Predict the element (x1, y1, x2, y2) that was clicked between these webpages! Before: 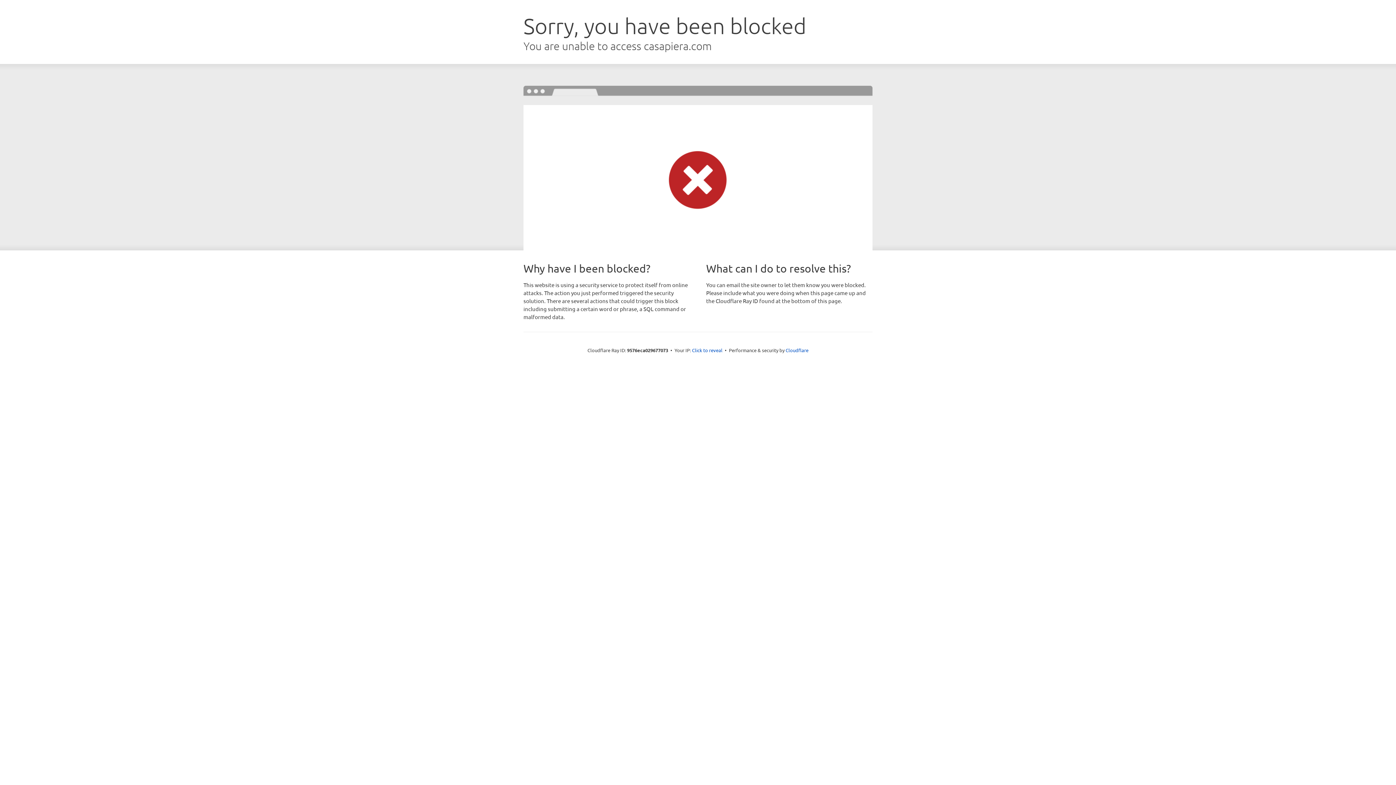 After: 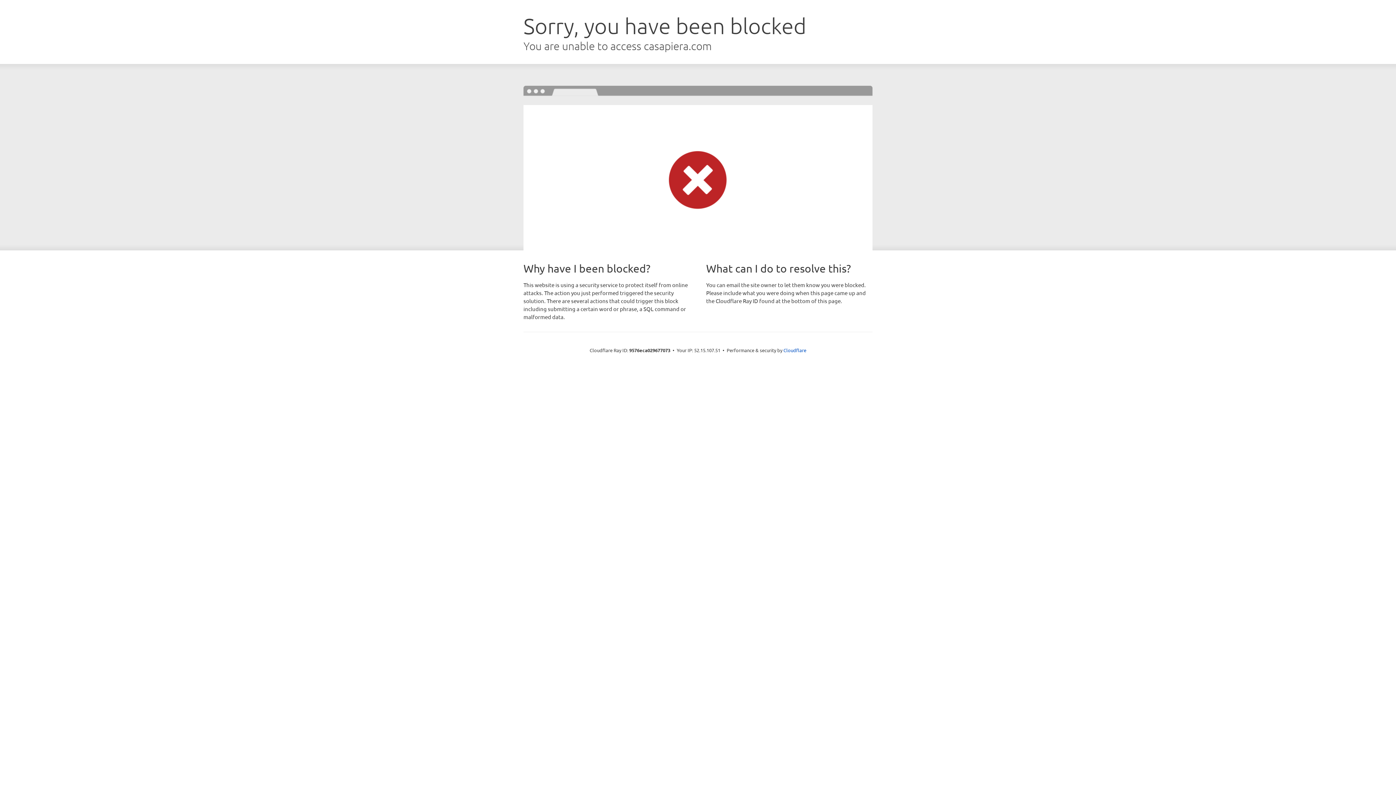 Action: label: Click to reveal bbox: (692, 346, 722, 353)